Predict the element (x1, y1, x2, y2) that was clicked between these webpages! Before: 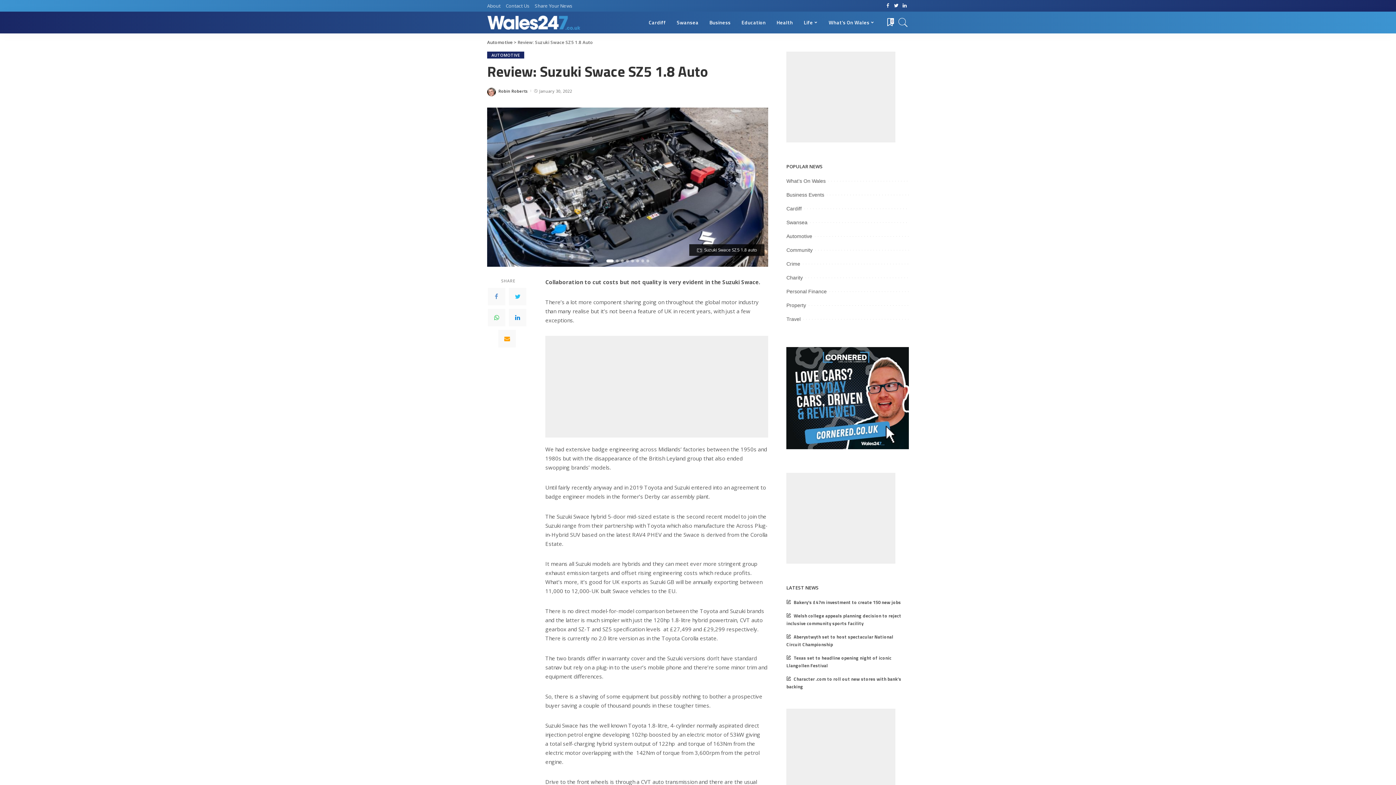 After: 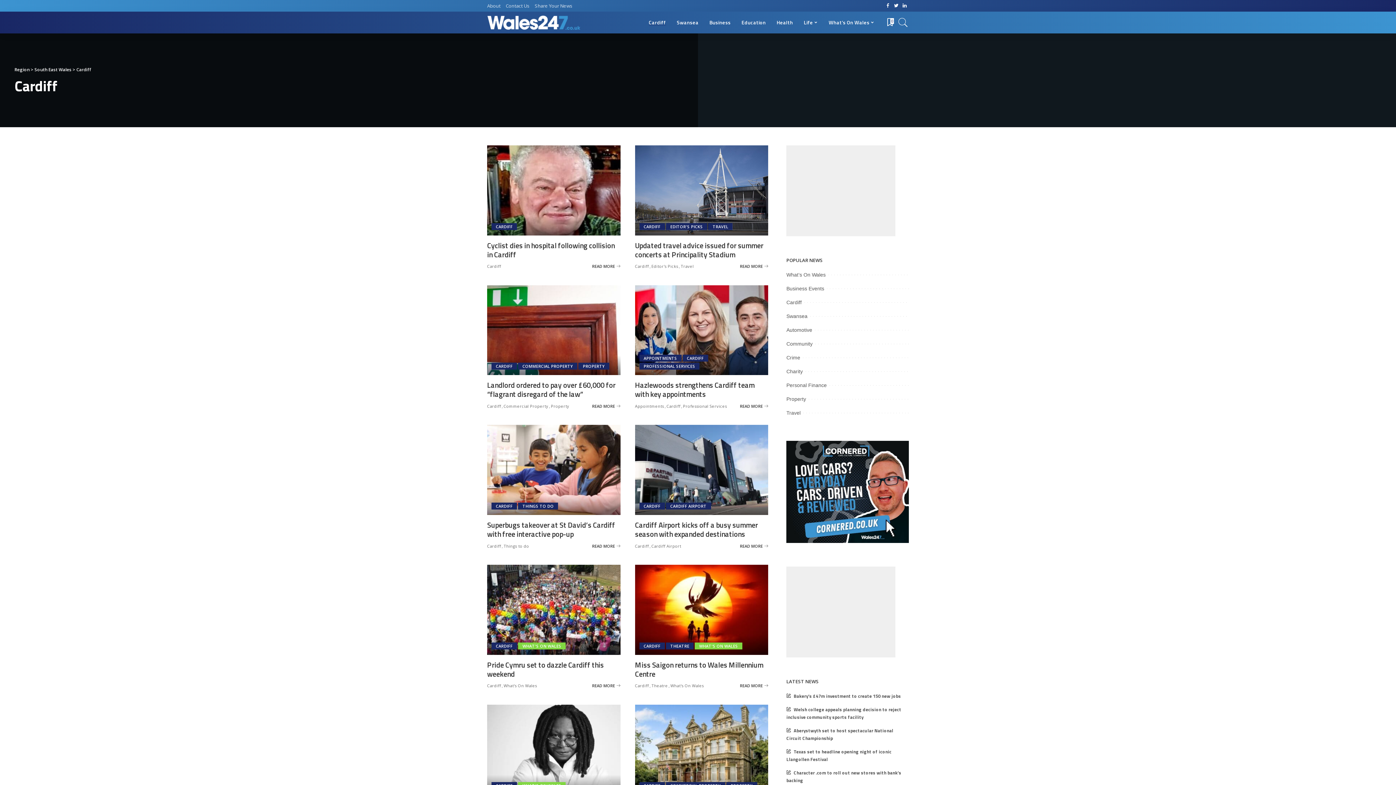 Action: bbox: (786, 205, 801, 211) label: Cardiff